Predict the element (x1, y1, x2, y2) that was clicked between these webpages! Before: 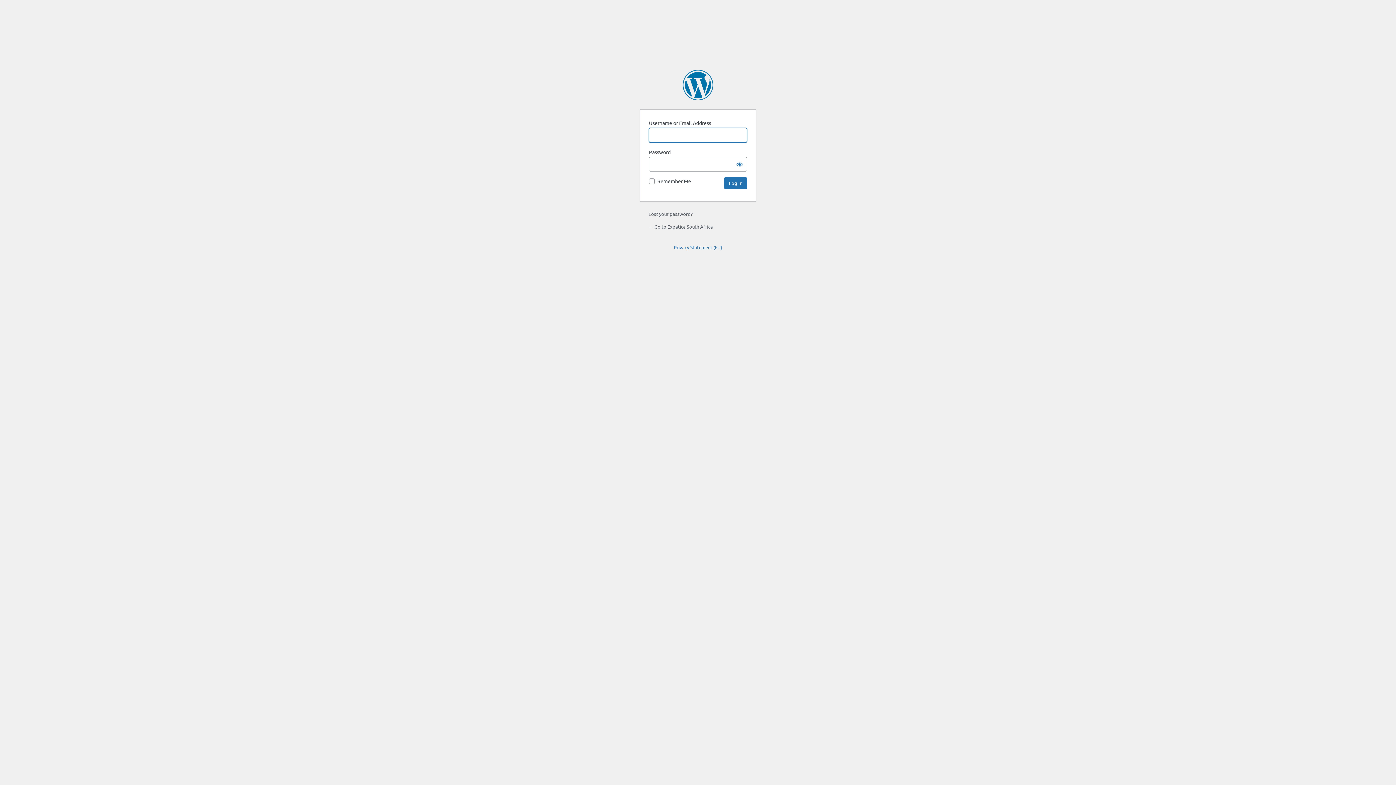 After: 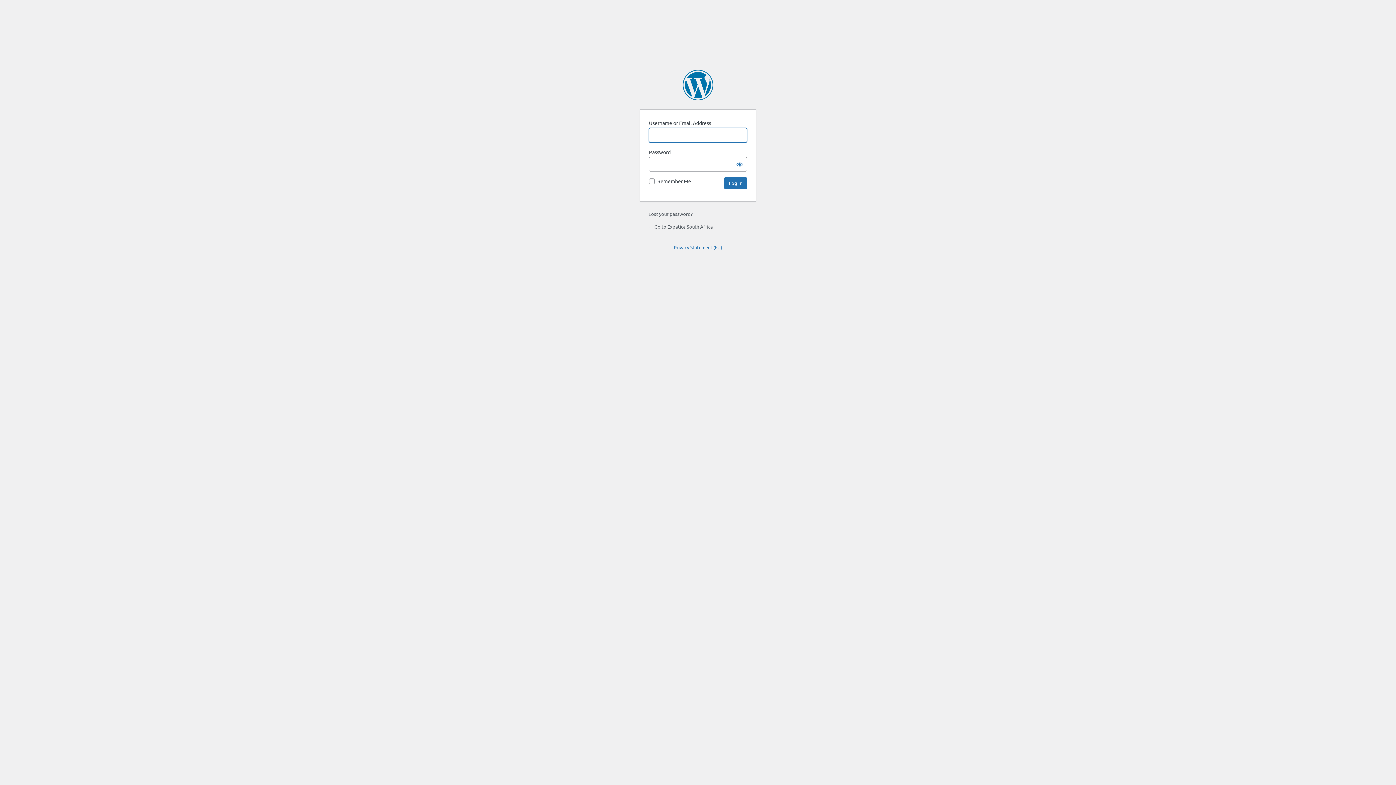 Action: label: Privacy Statement (EU) bbox: (674, 244, 722, 250)